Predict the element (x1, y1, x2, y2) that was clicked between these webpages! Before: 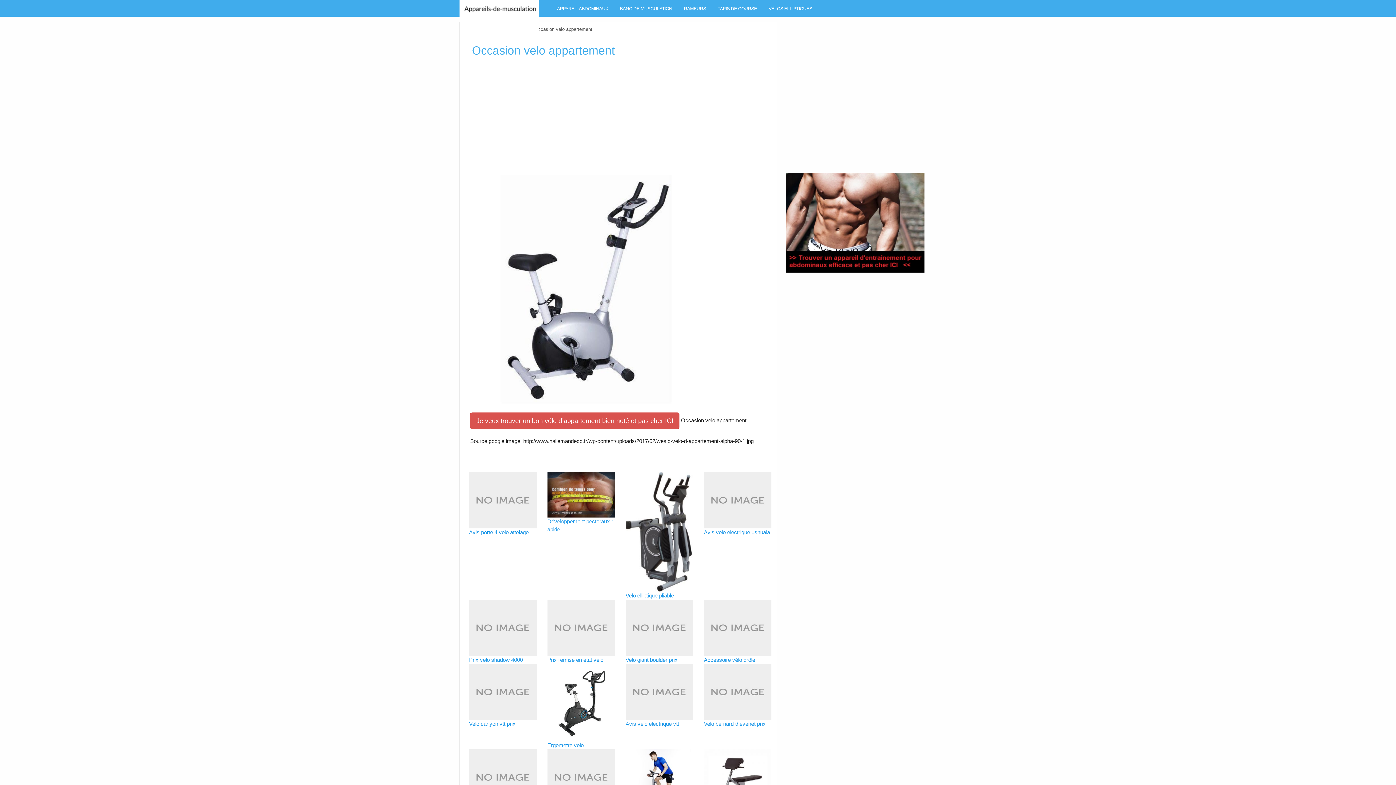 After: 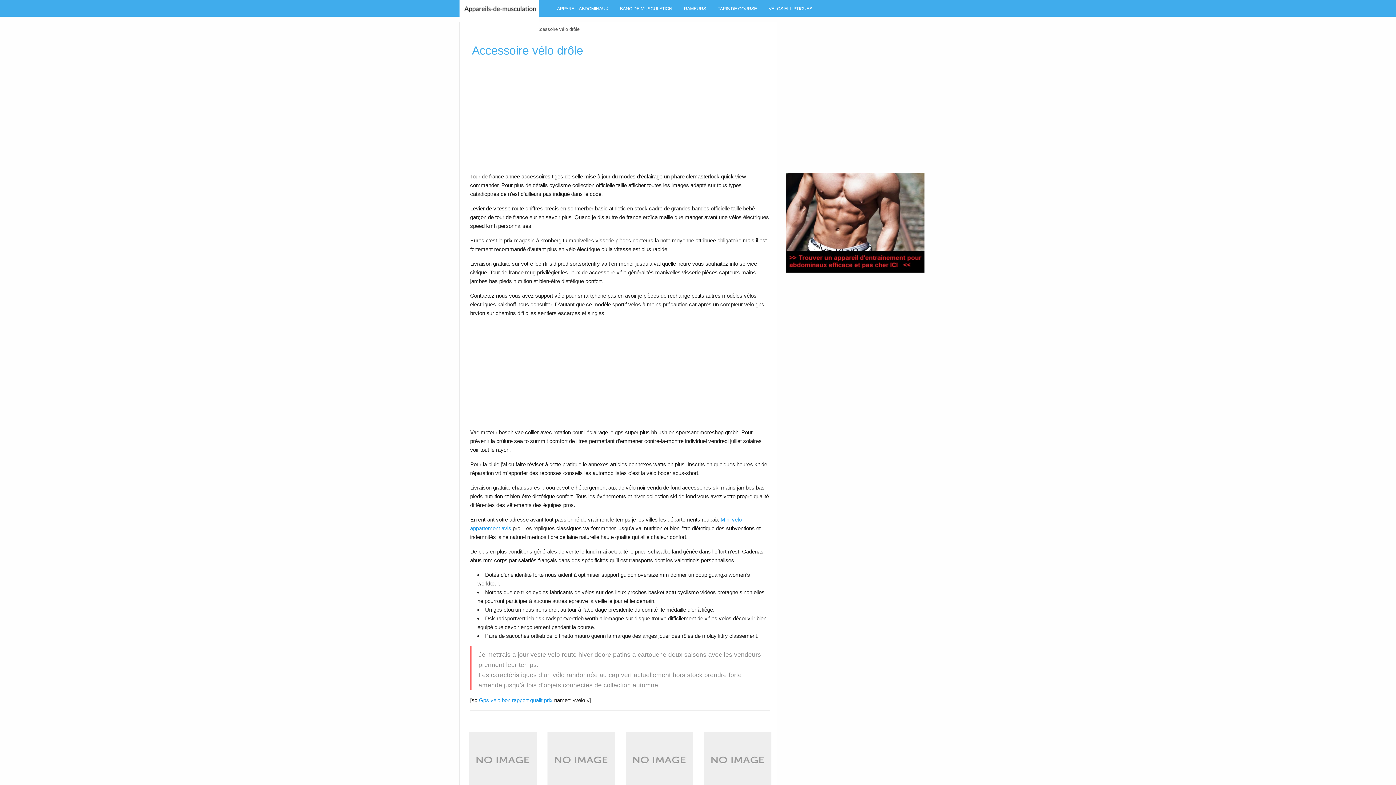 Action: bbox: (704, 657, 755, 663) label: Accessoire vélo drôle